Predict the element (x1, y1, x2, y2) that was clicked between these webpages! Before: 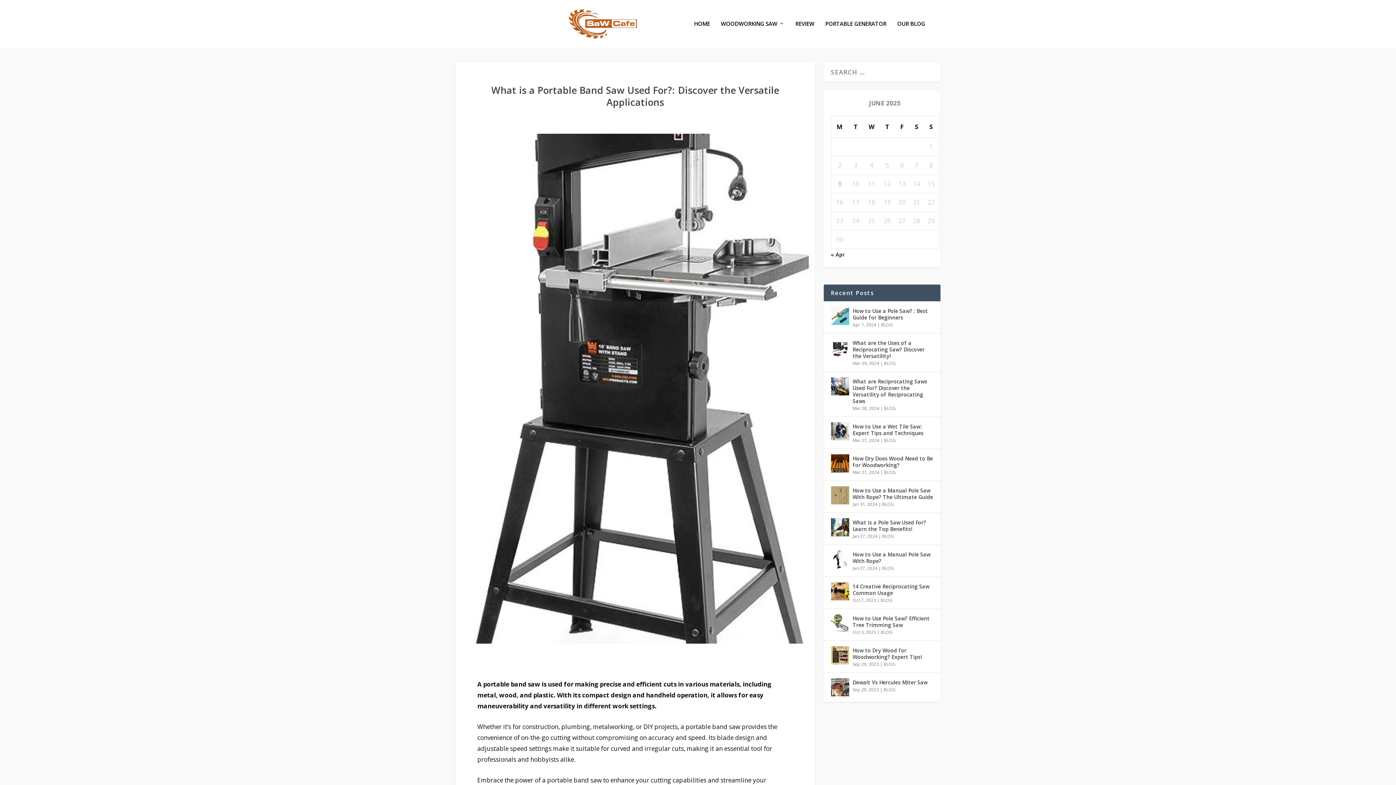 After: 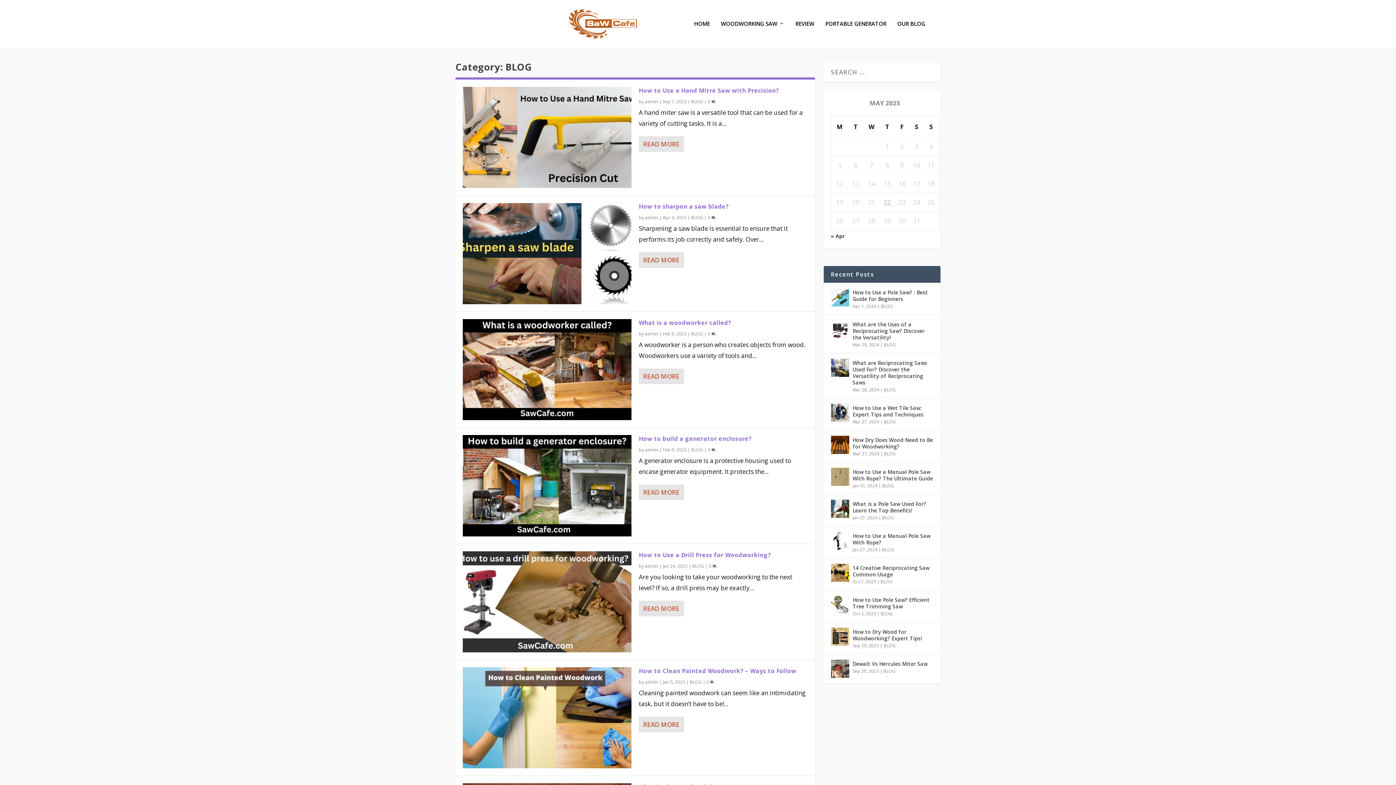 Action: label: BLOG bbox: (882, 533, 894, 539)